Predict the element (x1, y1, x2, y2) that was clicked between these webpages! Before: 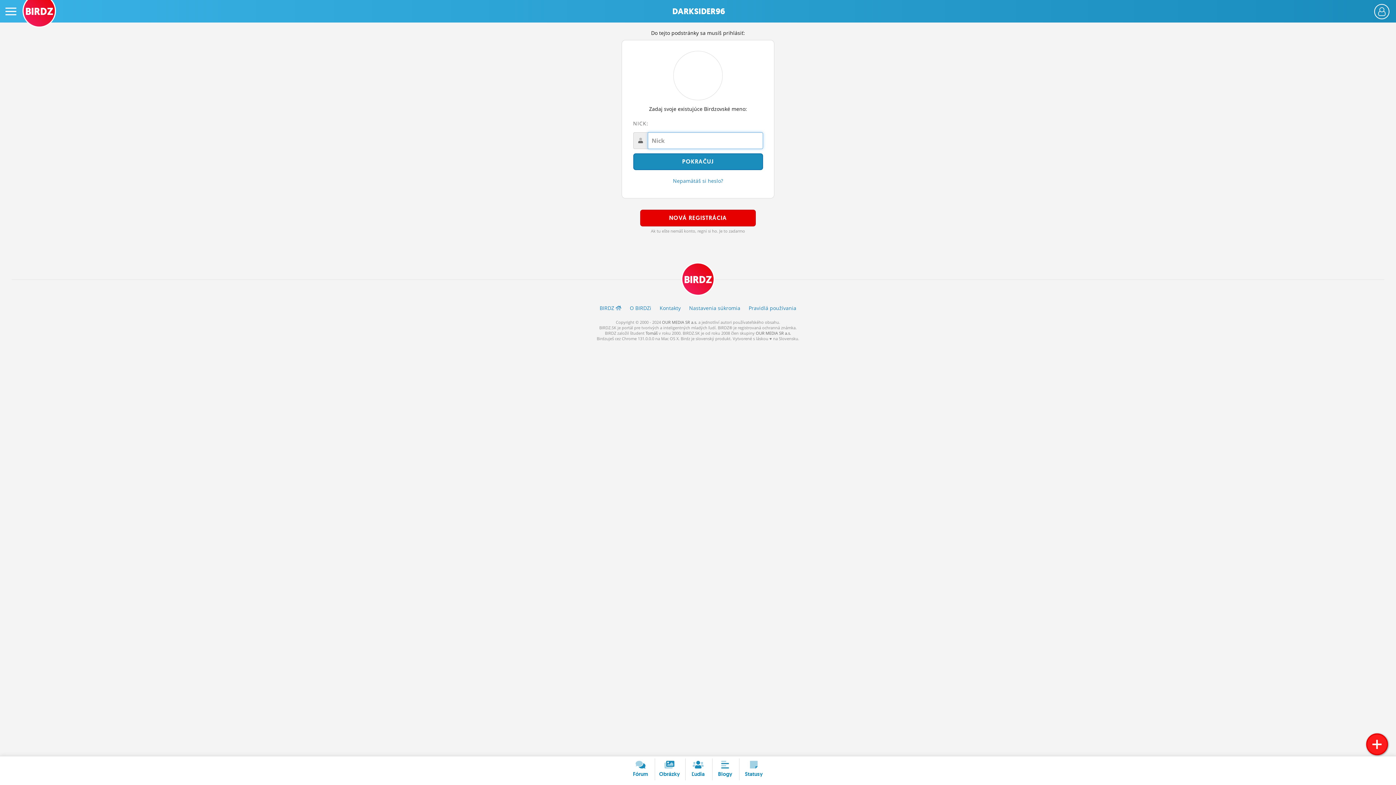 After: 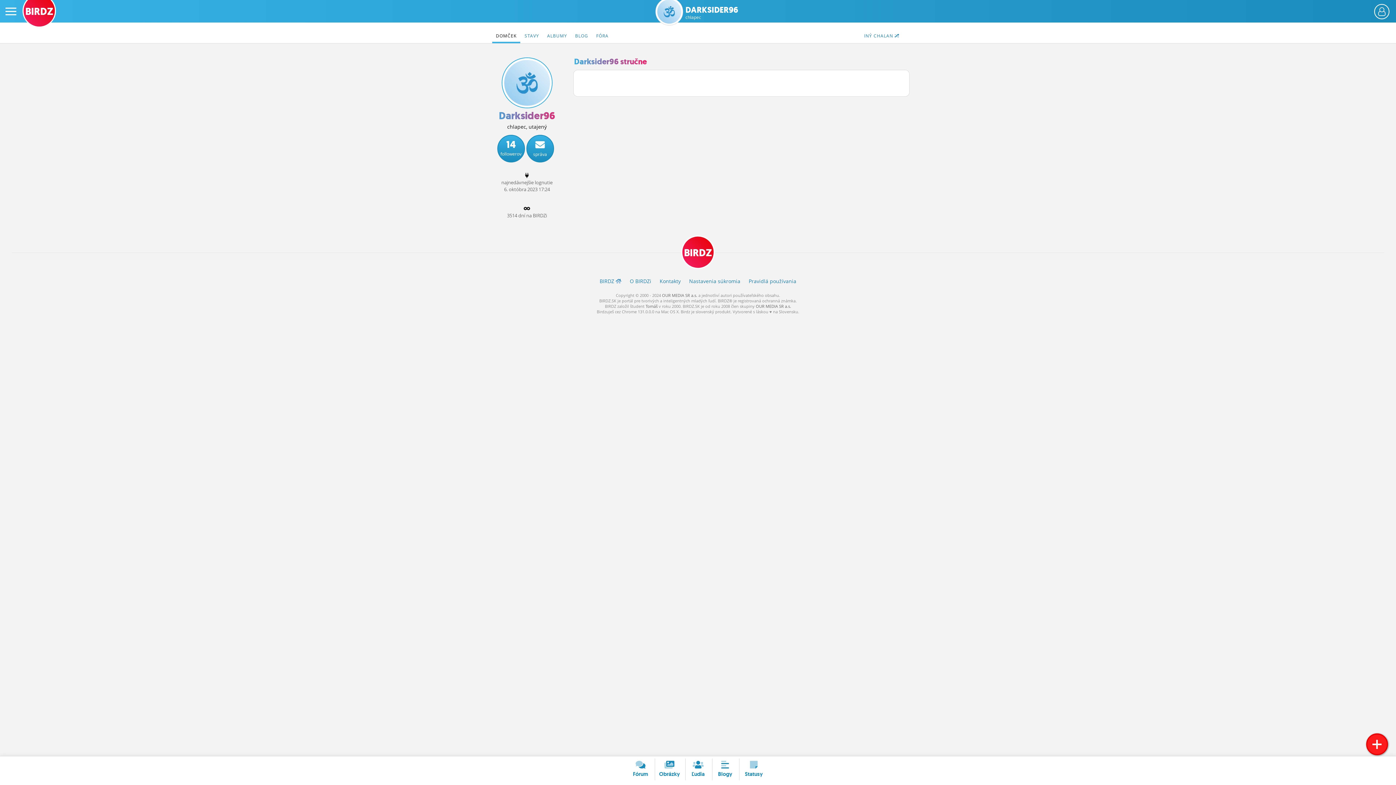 Action: label: DARKSIDER96 bbox: (670, 2, 727, 21)